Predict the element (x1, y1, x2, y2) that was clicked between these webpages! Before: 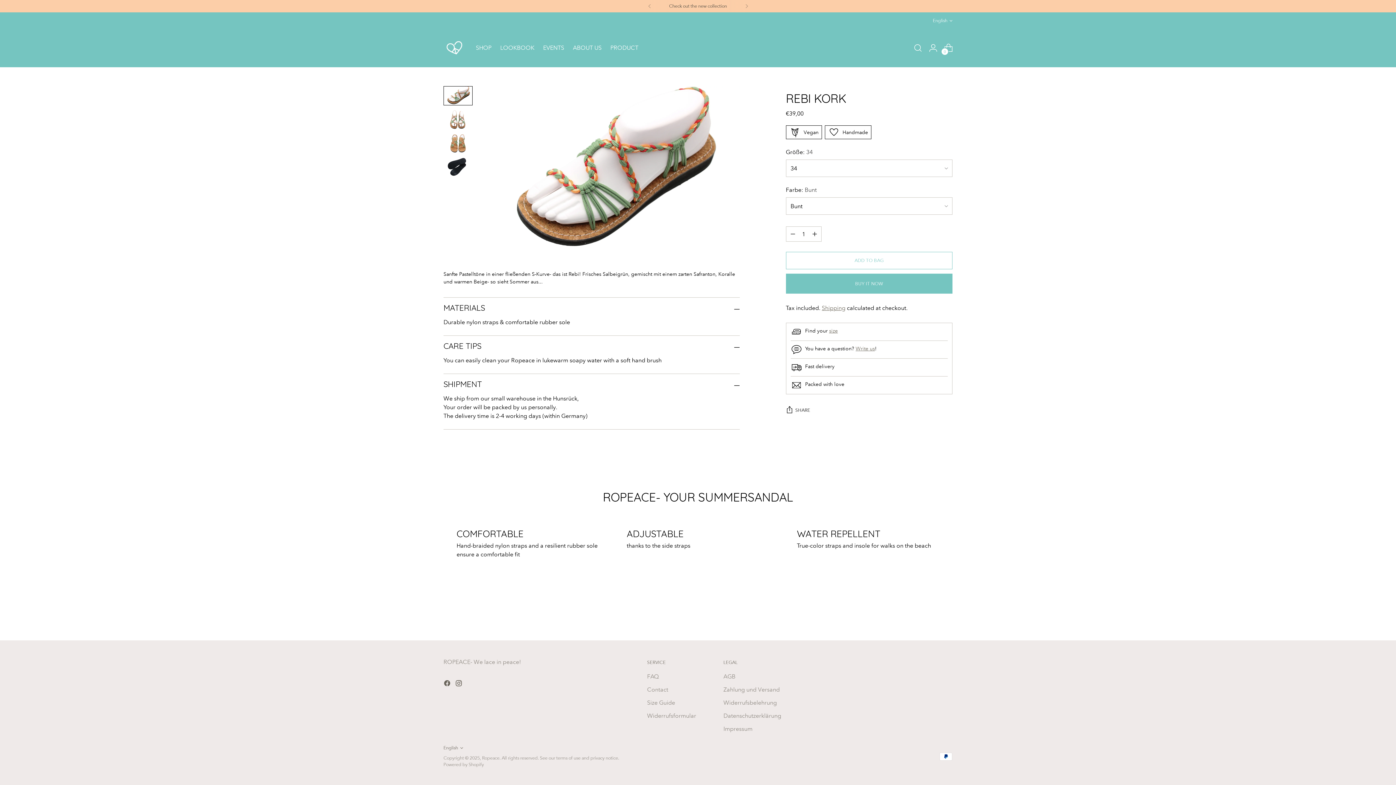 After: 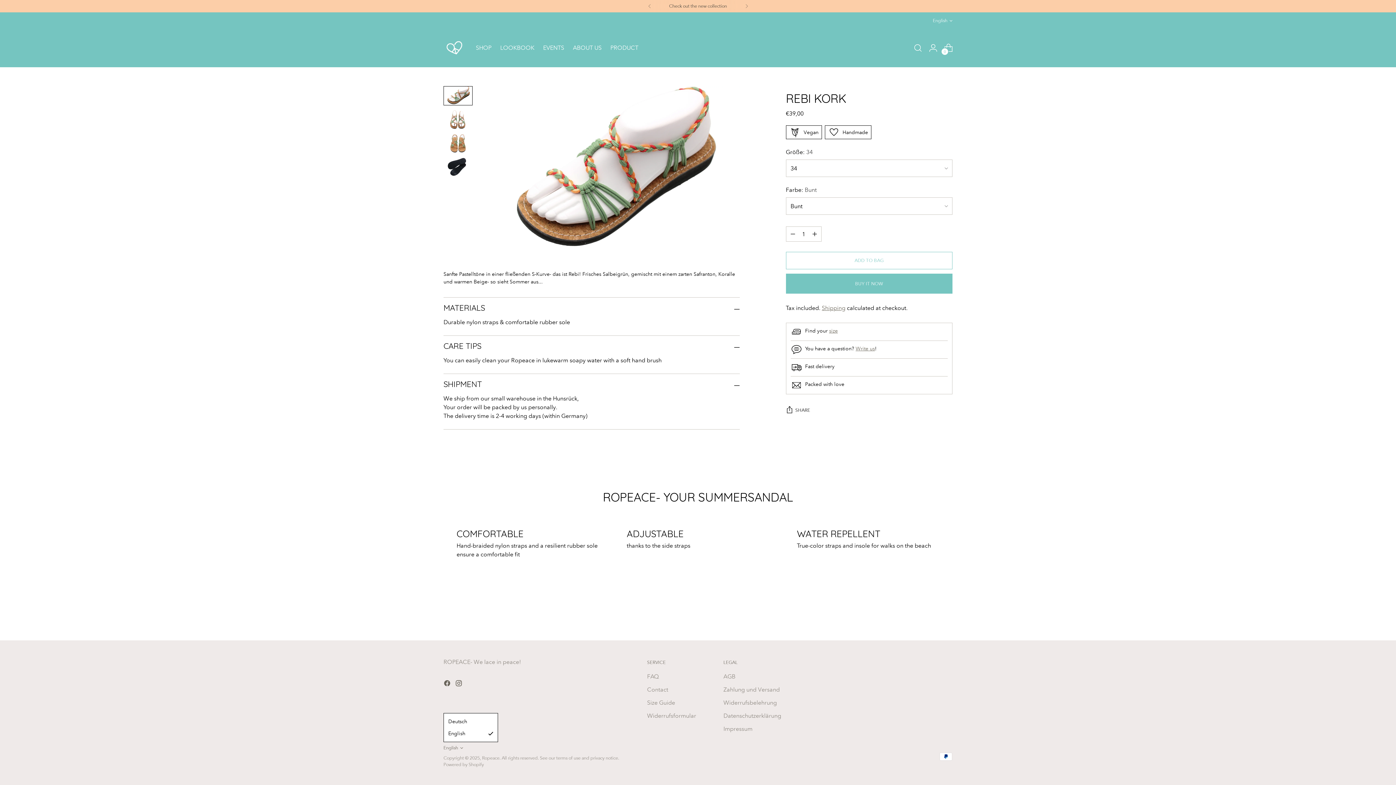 Action: label: English bbox: (443, 745, 463, 750)